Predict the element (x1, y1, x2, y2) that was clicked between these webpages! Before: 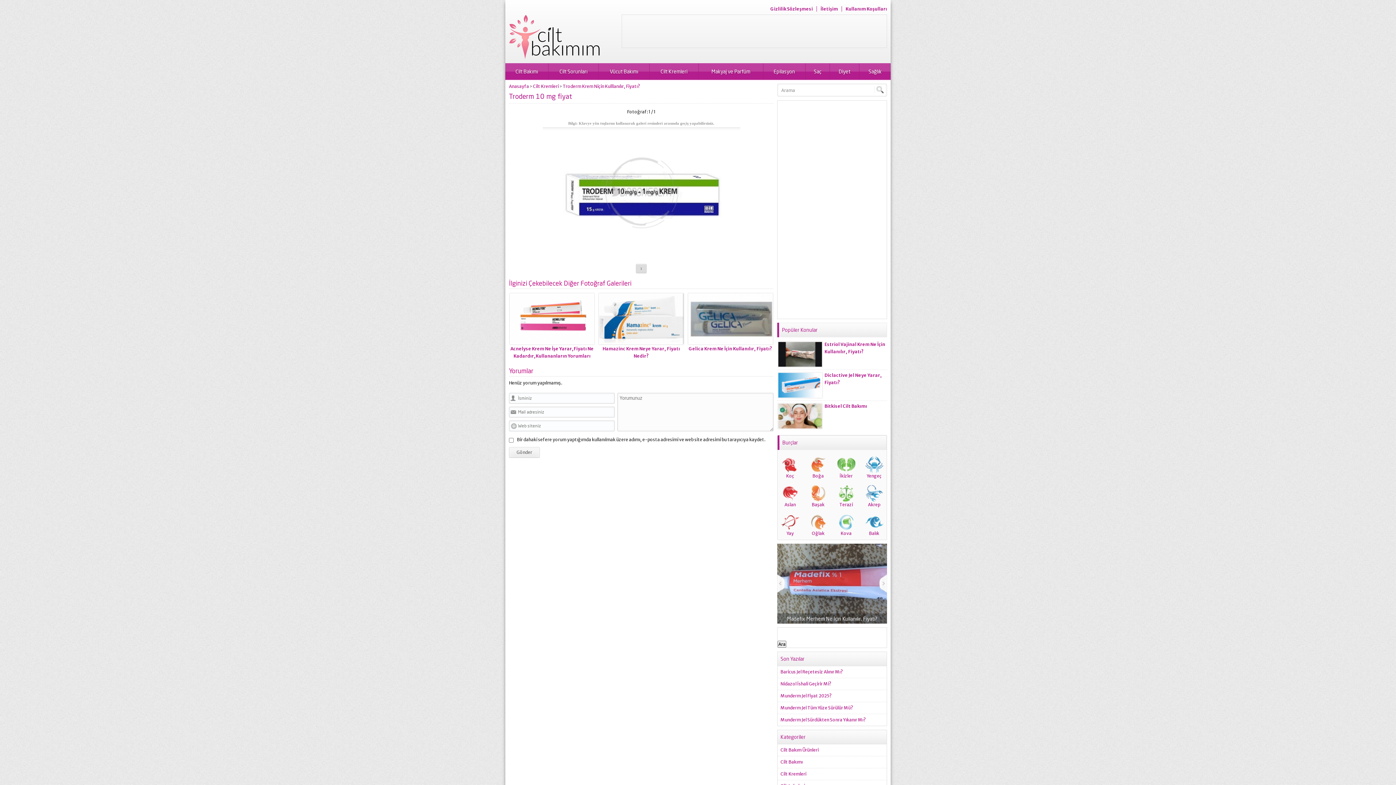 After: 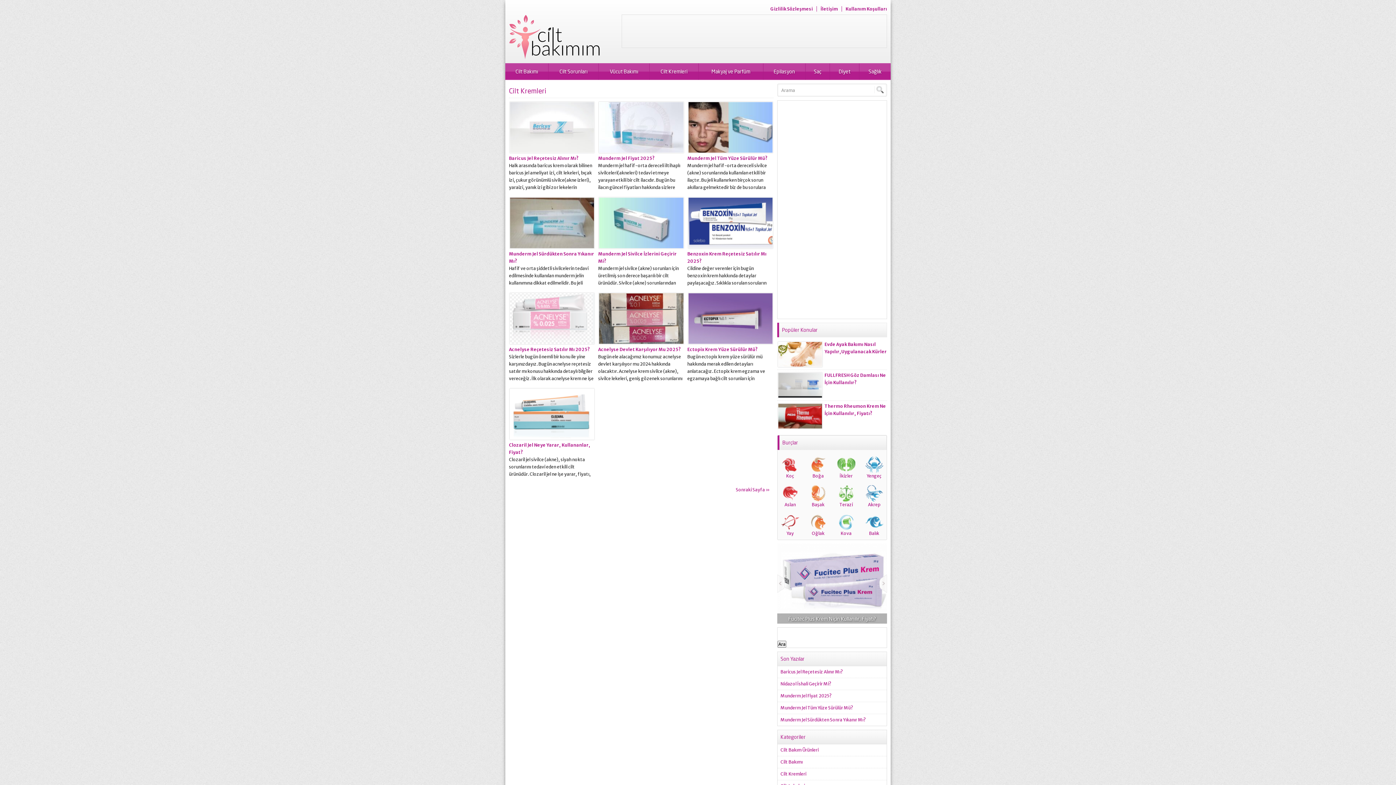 Action: bbox: (533, 83, 558, 88) label: Cilt Kremleri